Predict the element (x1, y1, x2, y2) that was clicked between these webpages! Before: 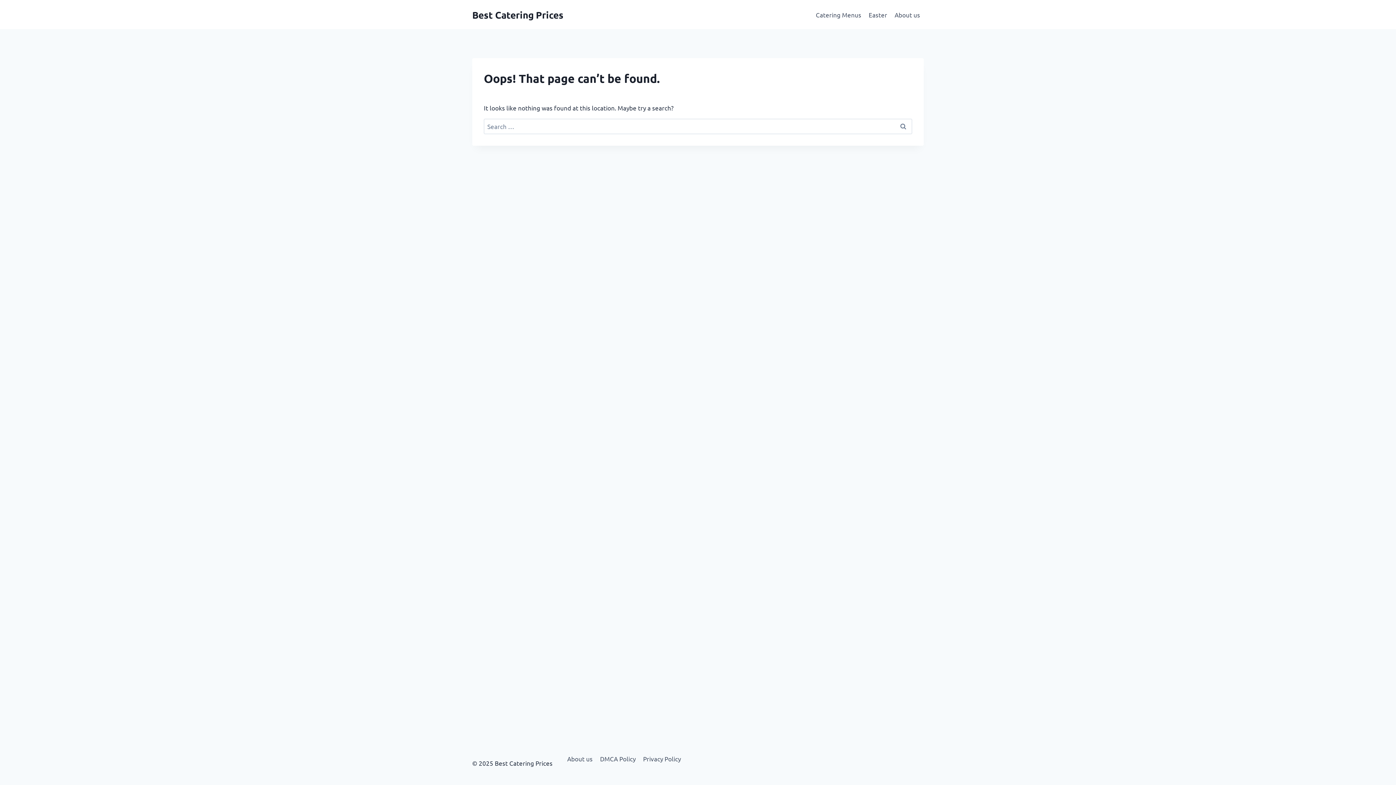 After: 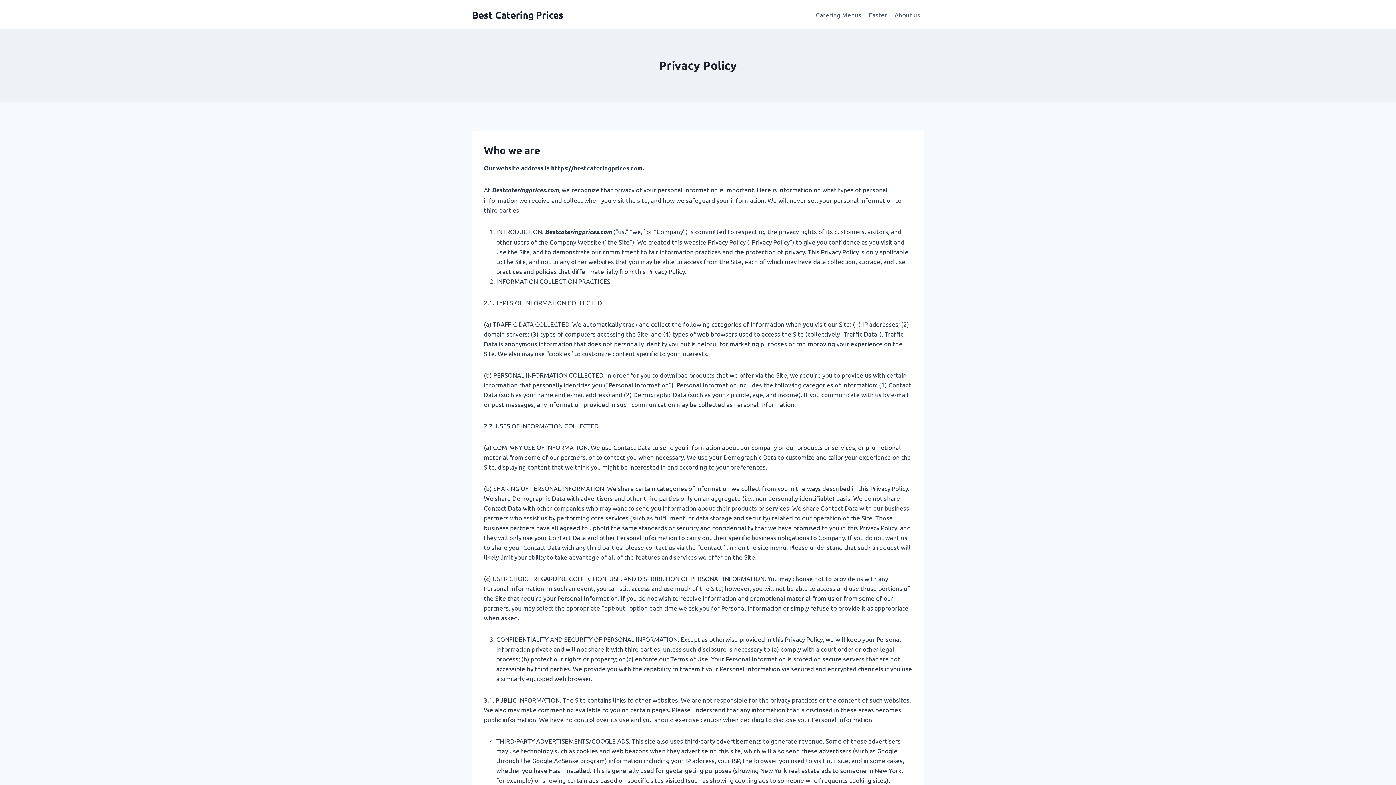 Action: label: Privacy Policy bbox: (639, 752, 684, 765)